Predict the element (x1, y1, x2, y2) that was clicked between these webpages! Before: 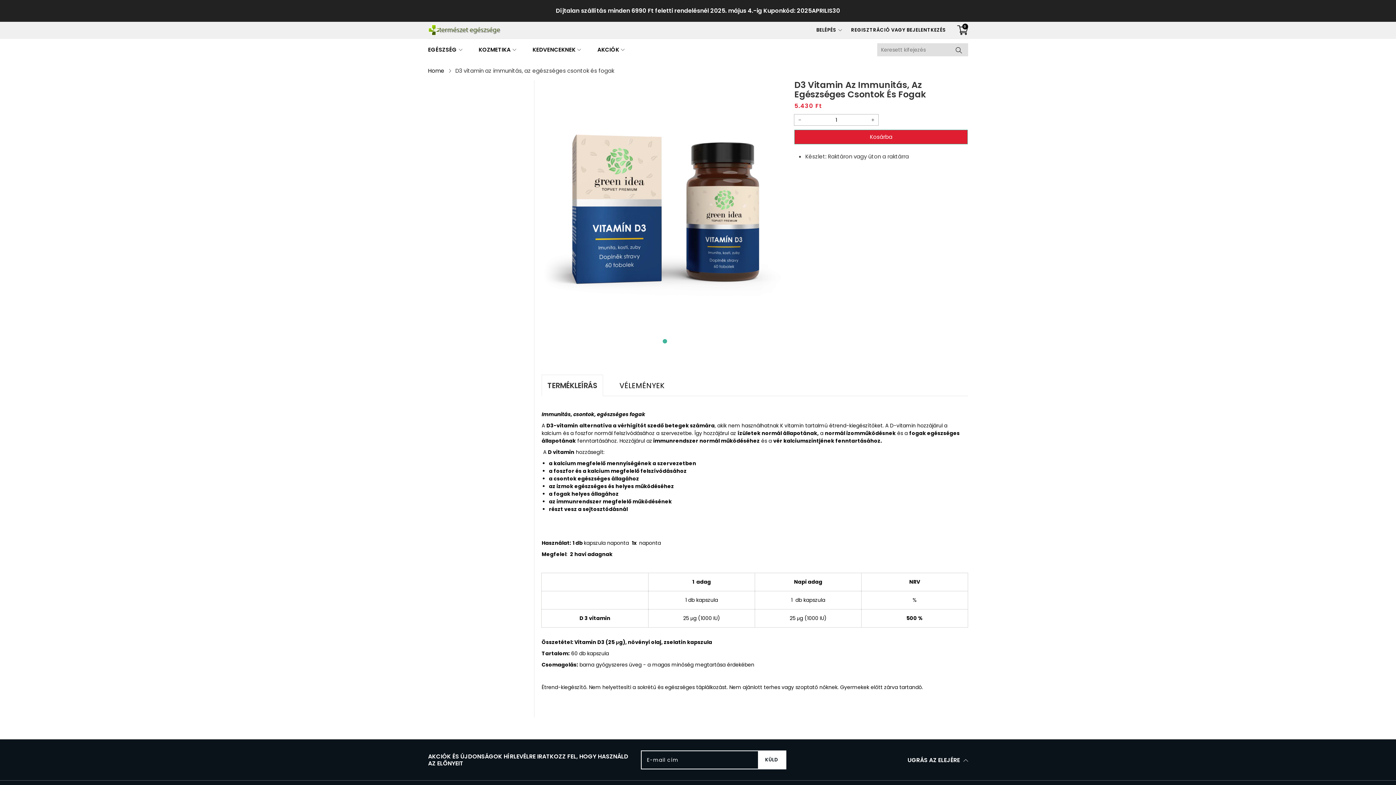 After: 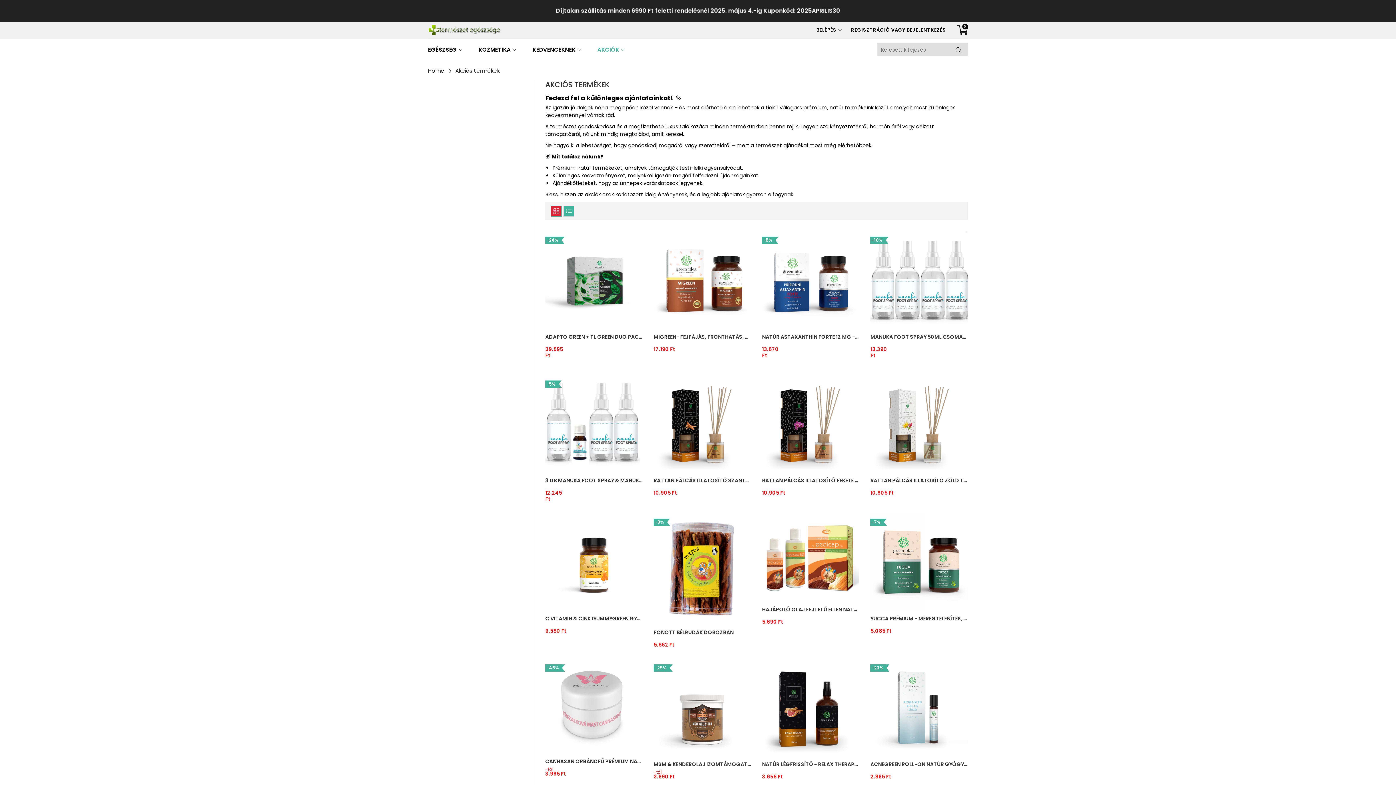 Action: bbox: (595, 39, 624, 60) label: AKCIÓK